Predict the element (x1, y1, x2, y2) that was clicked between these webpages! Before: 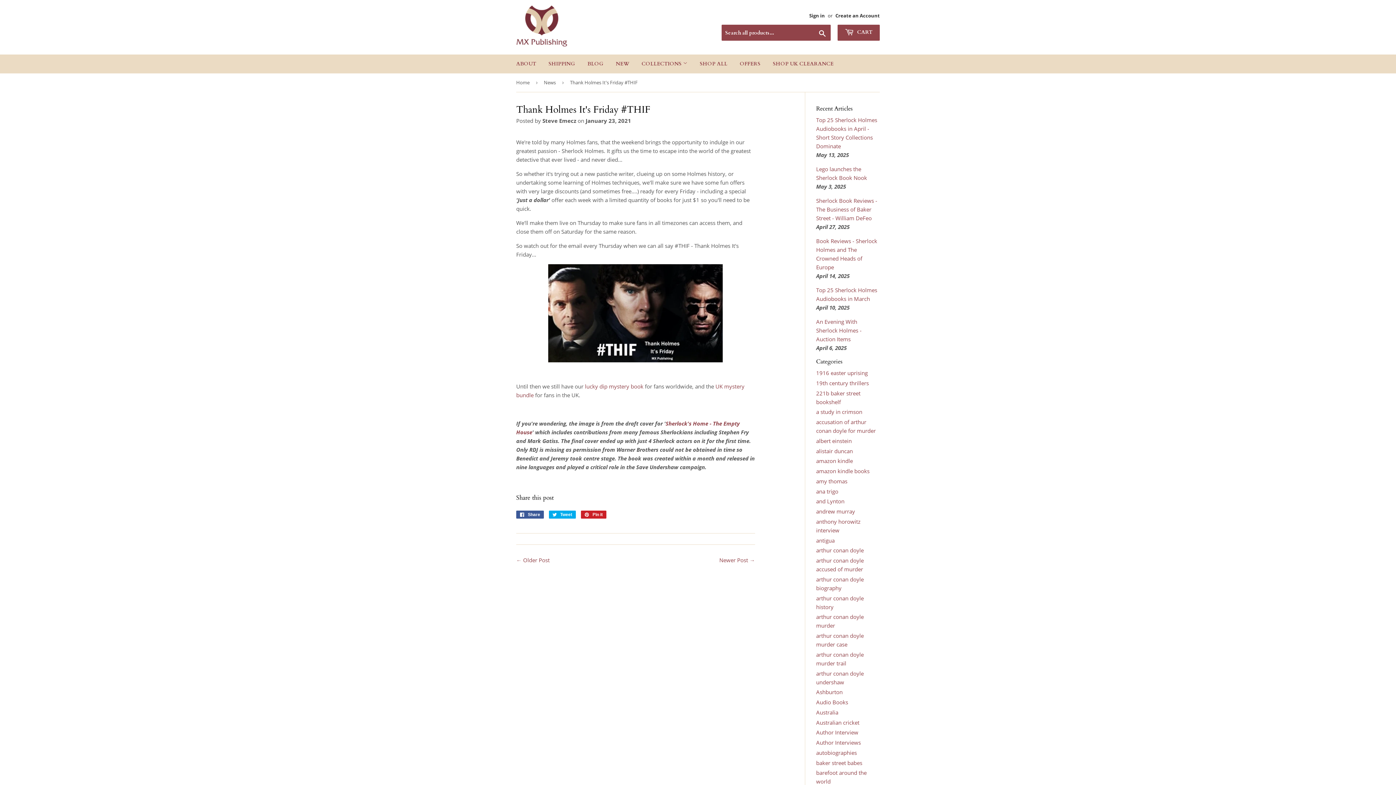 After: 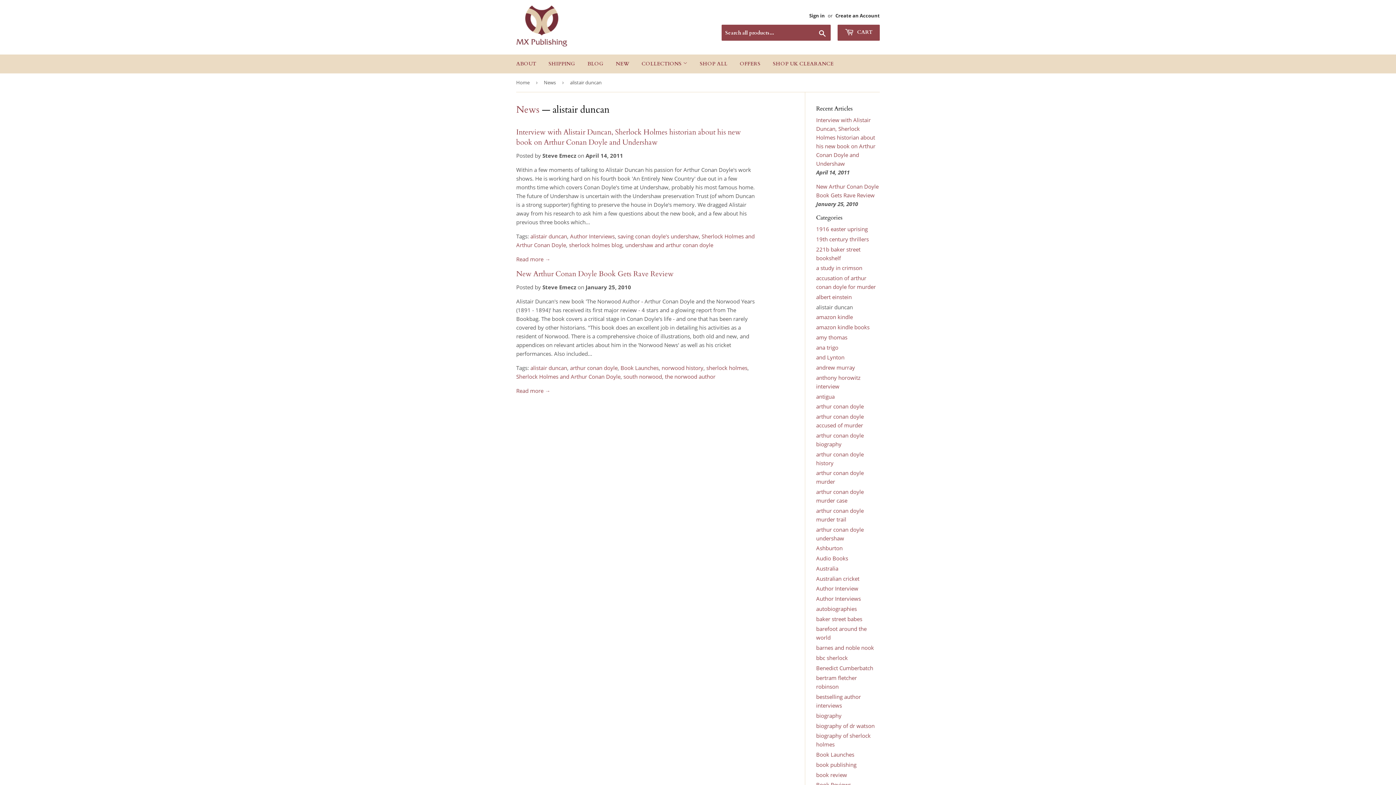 Action: label: alistair duncan bbox: (816, 447, 853, 454)